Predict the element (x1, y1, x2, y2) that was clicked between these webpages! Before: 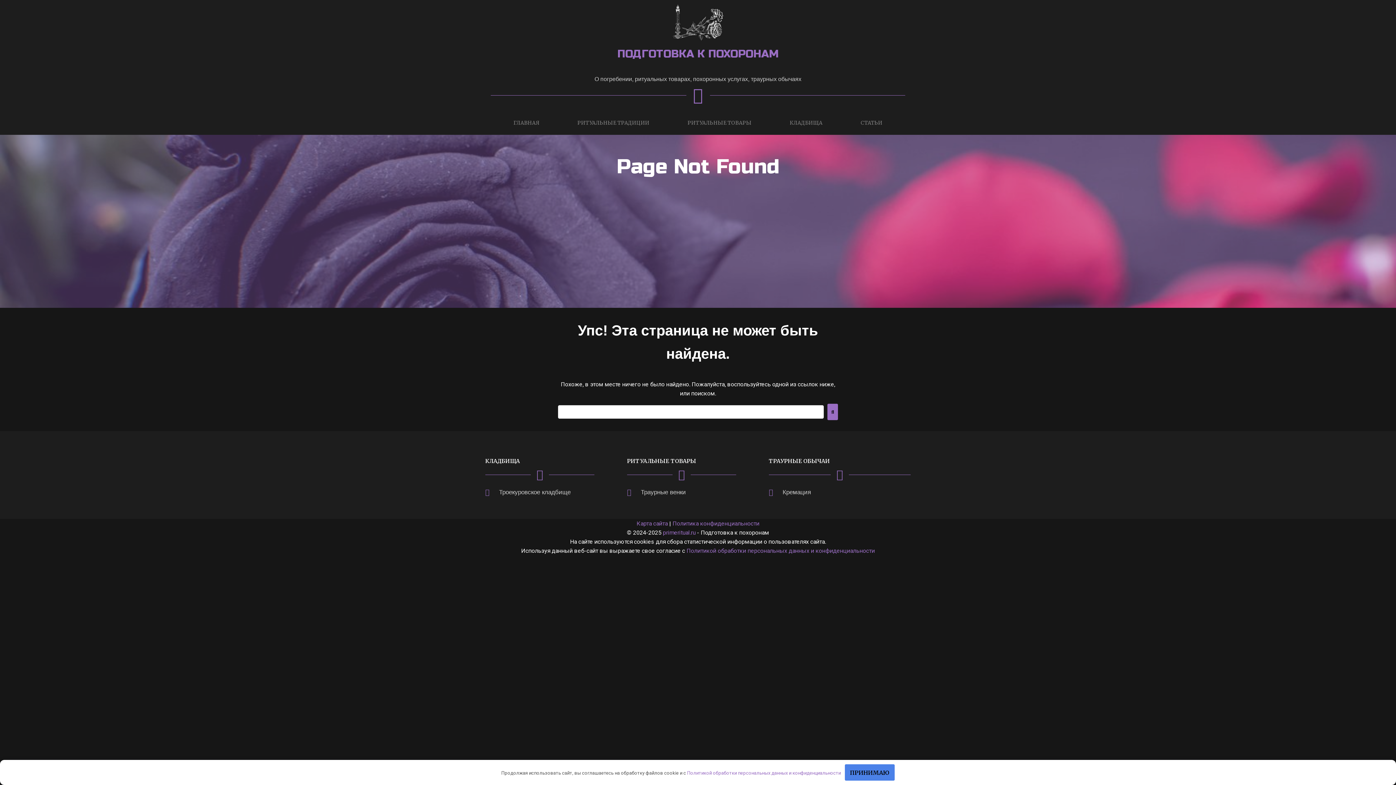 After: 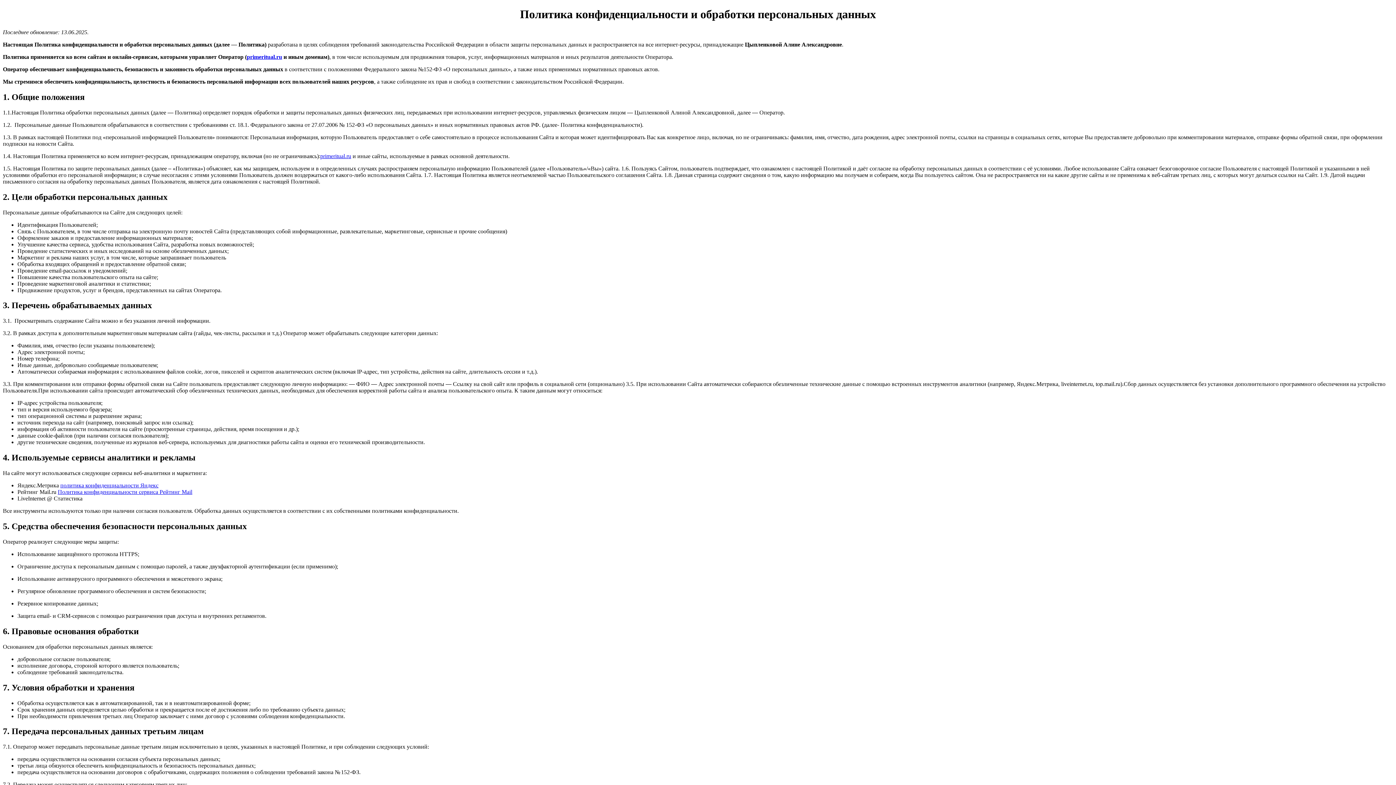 Action: bbox: (687, 770, 841, 776) label: Политикой обработки персональных данных и конфиденциальности